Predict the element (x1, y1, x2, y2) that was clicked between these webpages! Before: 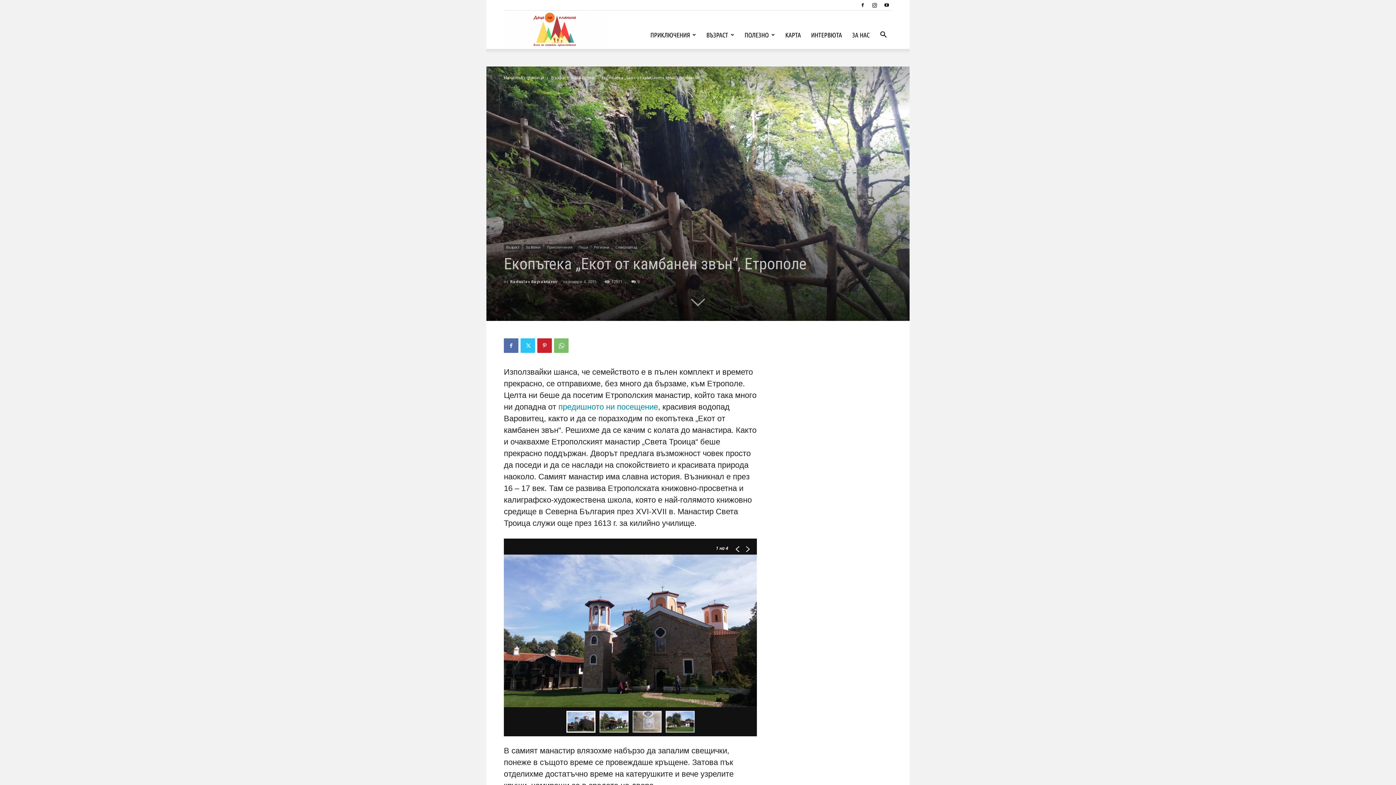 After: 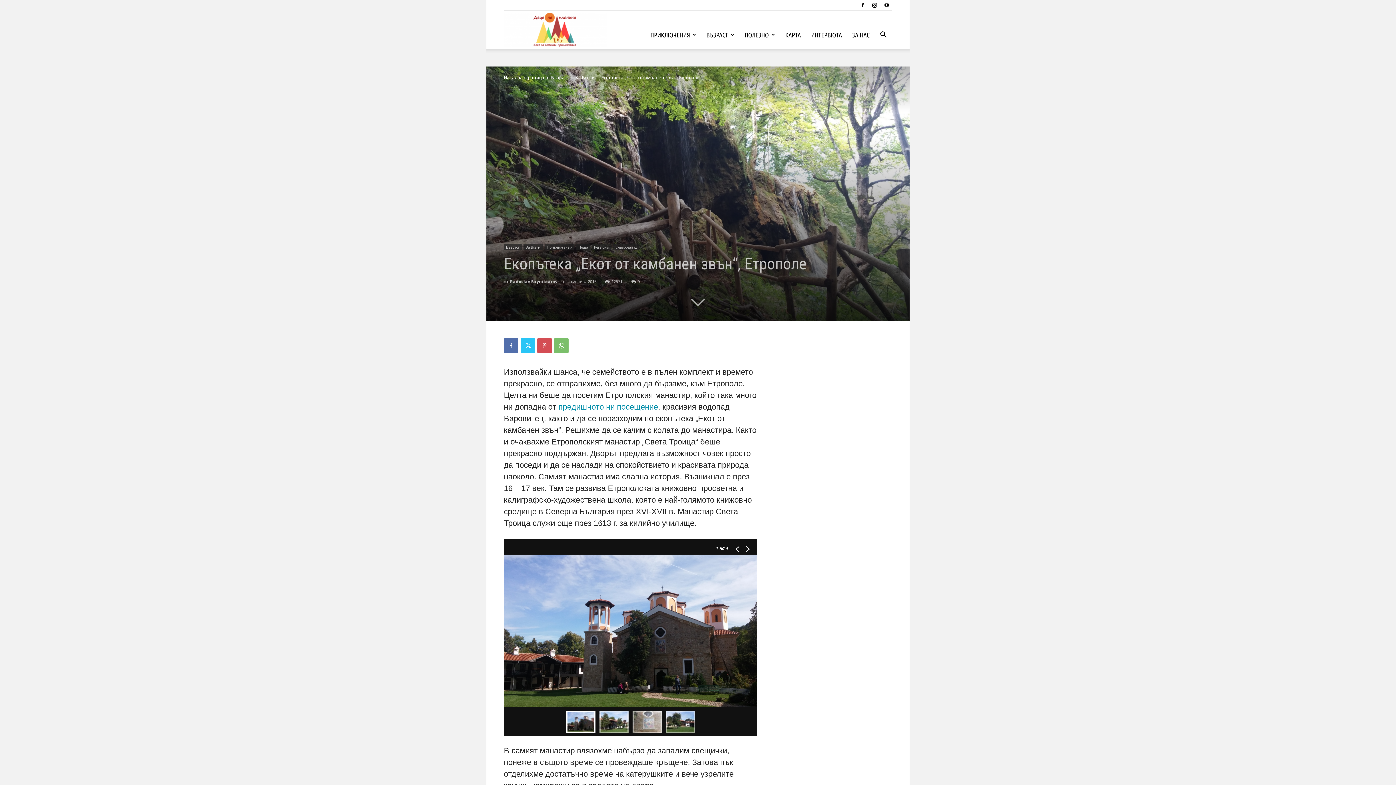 Action: bbox: (537, 338, 552, 353)